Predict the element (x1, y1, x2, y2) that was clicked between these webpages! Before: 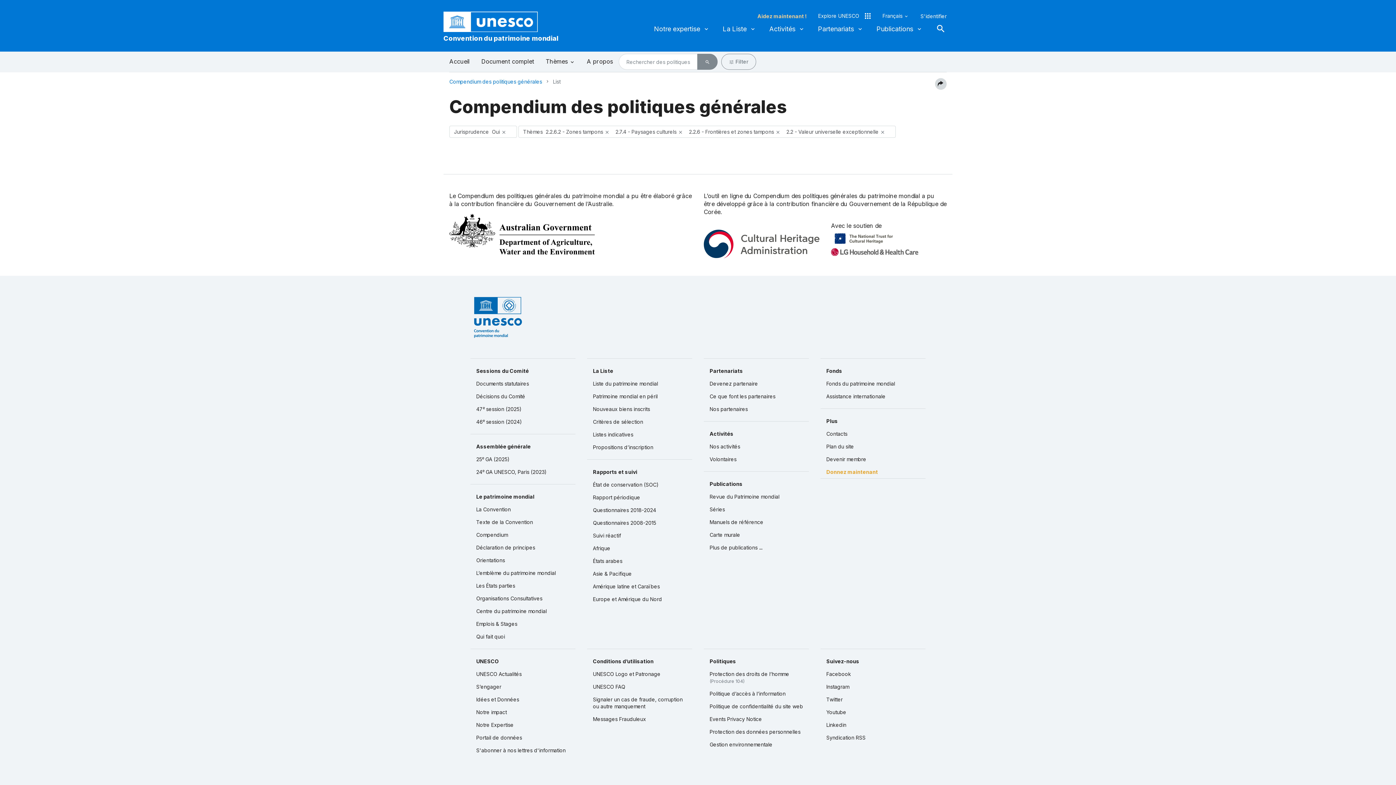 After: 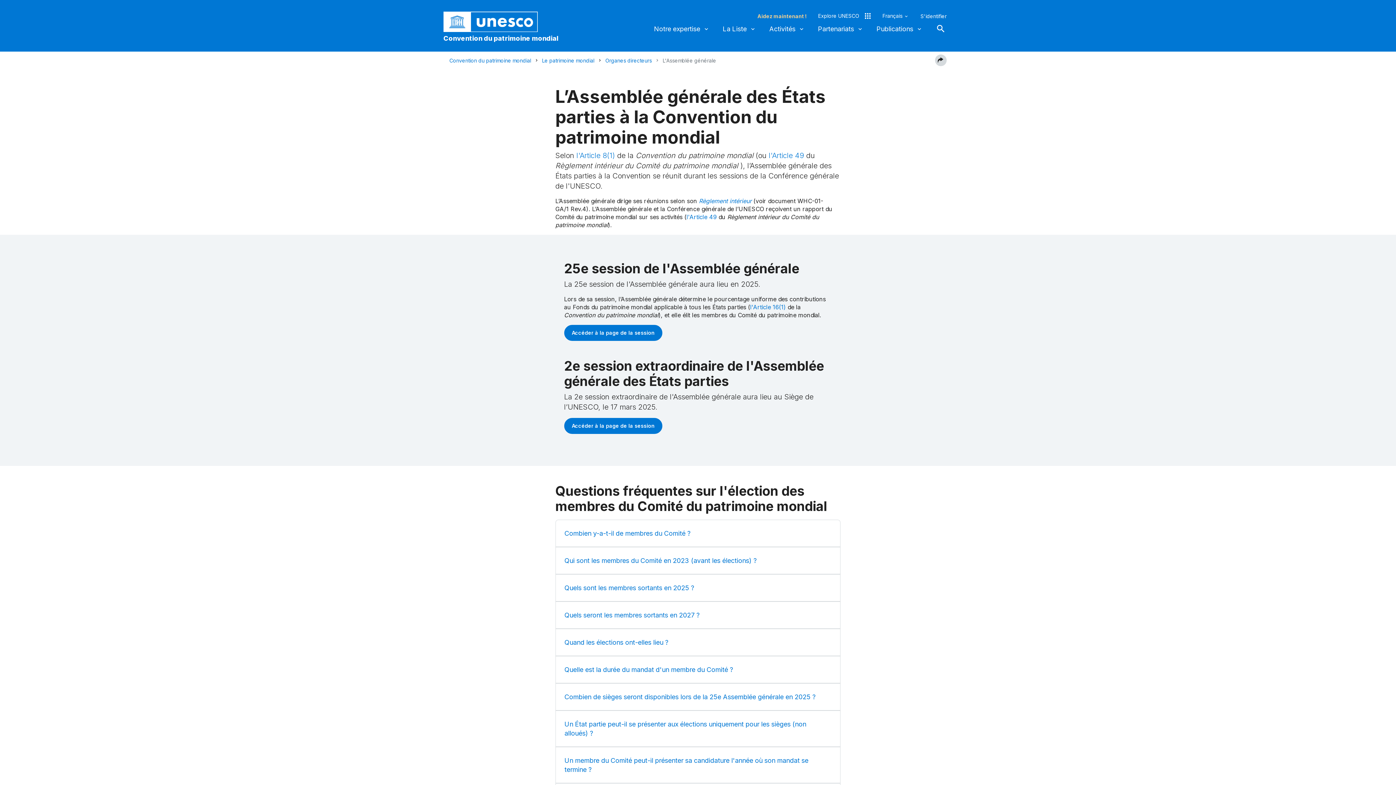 Action: bbox: (470, 440, 575, 453) label: Assemblée générale